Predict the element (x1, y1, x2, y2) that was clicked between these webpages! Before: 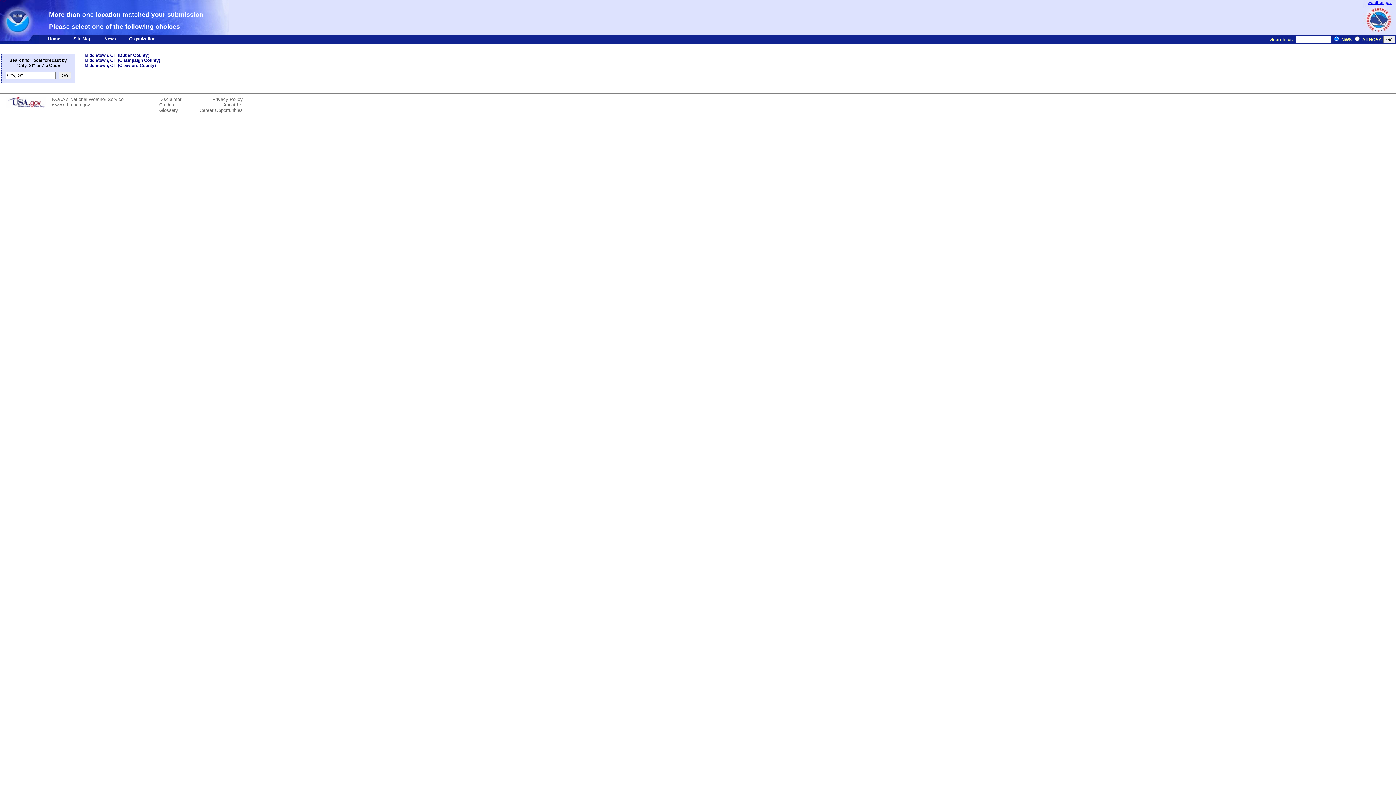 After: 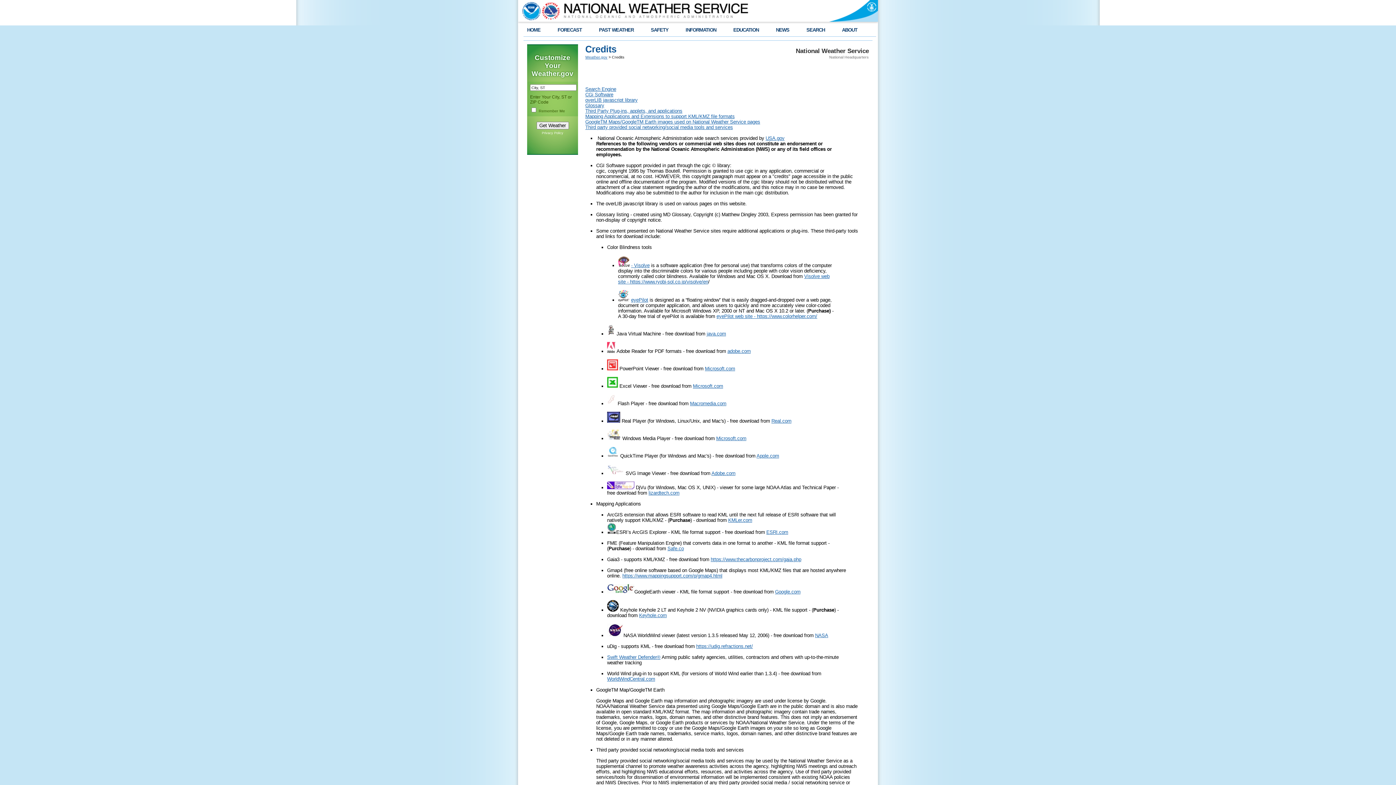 Action: bbox: (159, 102, 174, 107) label: Credits